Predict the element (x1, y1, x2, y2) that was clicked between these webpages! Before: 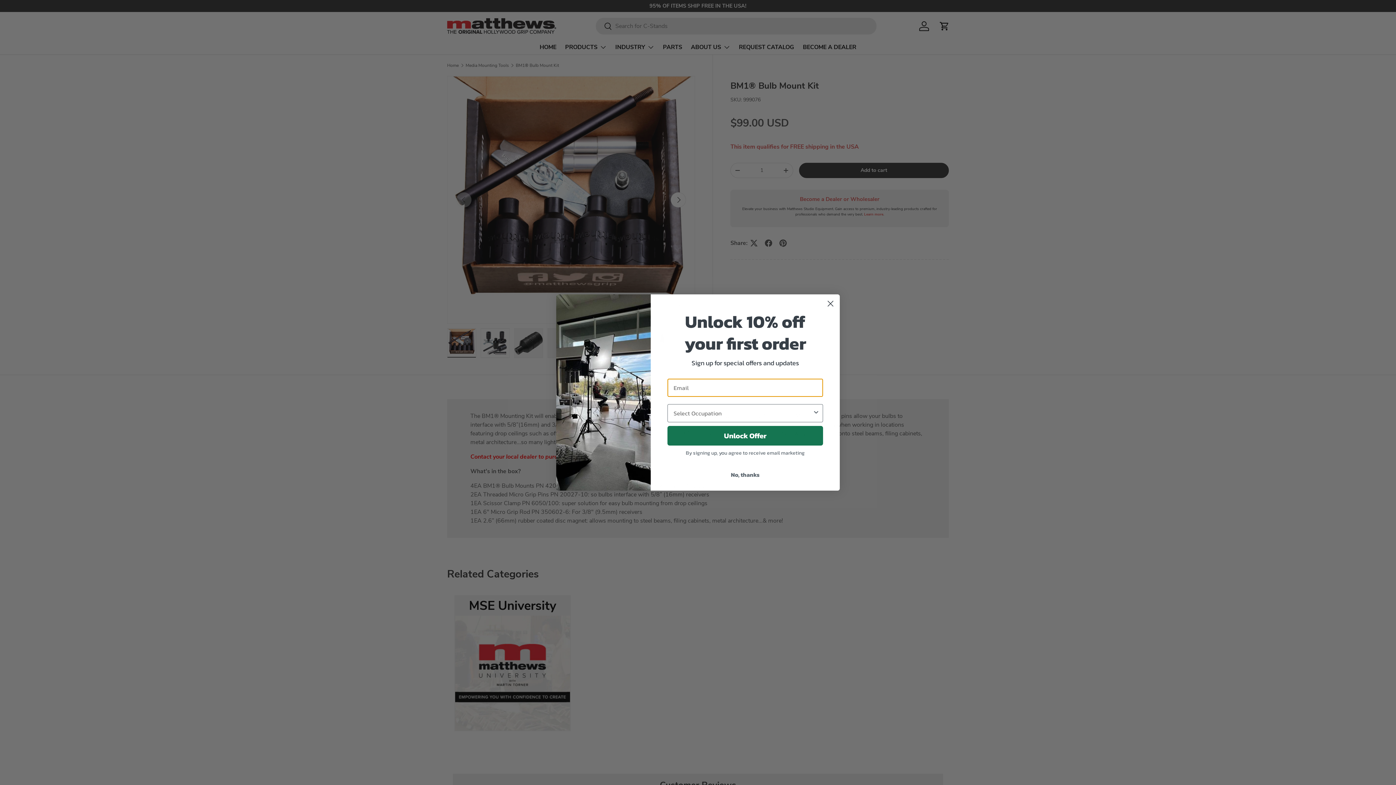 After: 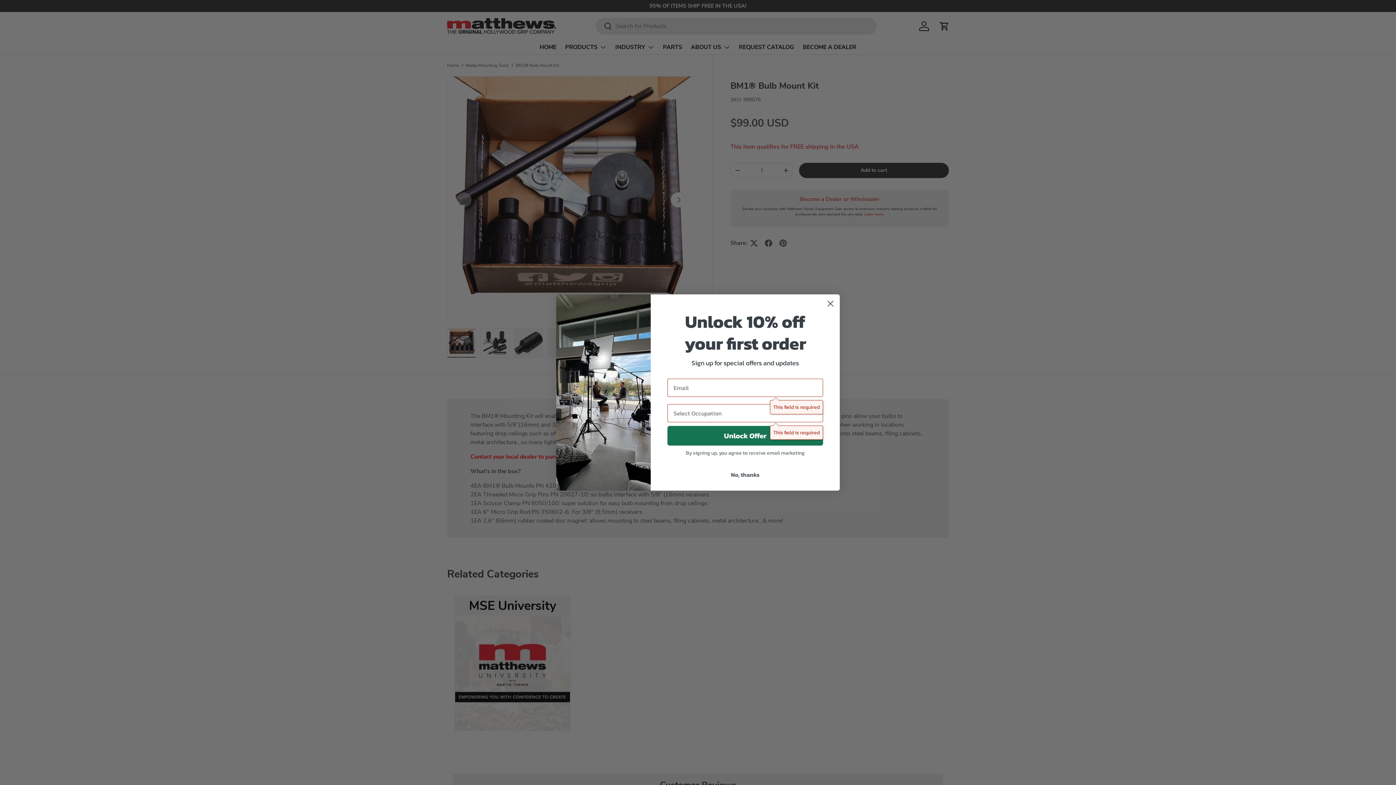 Action: bbox: (667, 426, 823, 445) label: Unlock Offer